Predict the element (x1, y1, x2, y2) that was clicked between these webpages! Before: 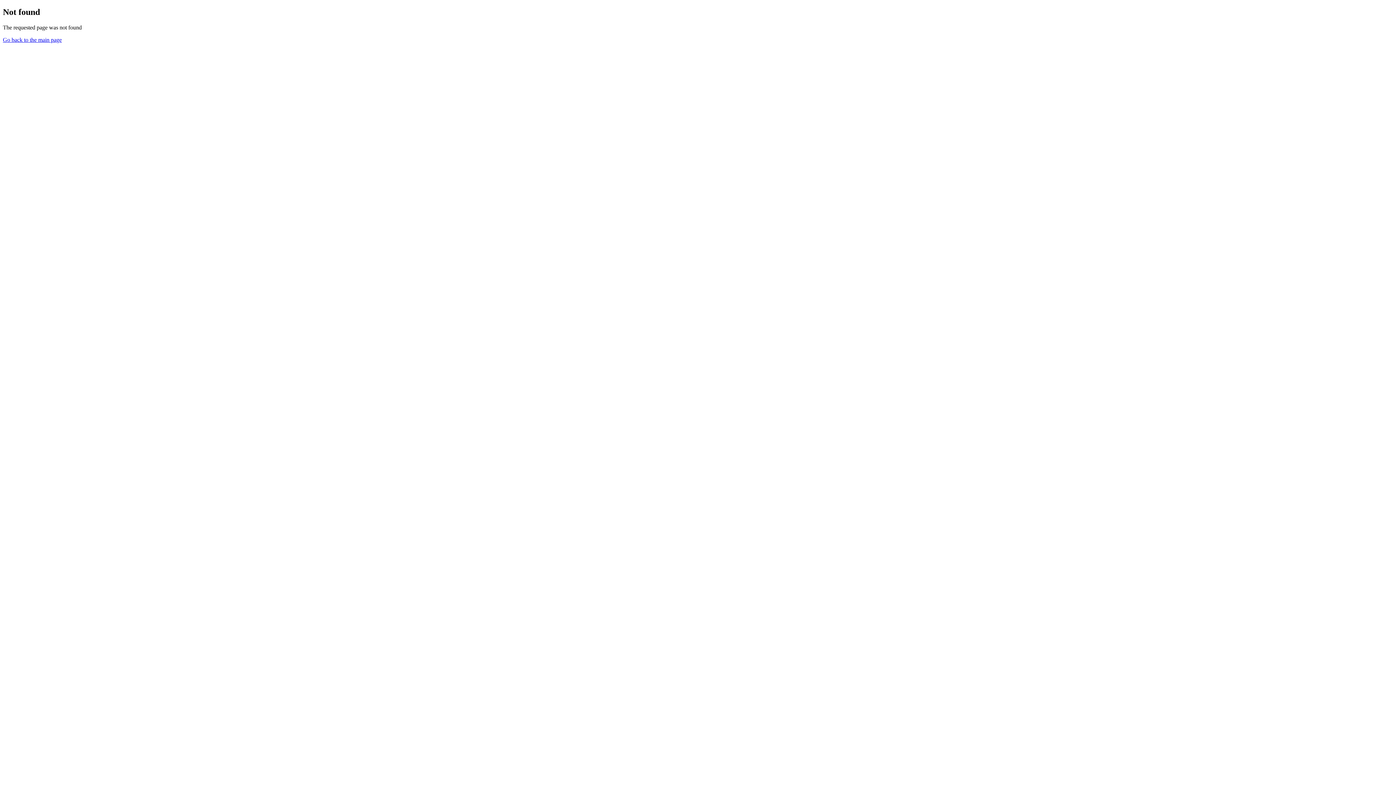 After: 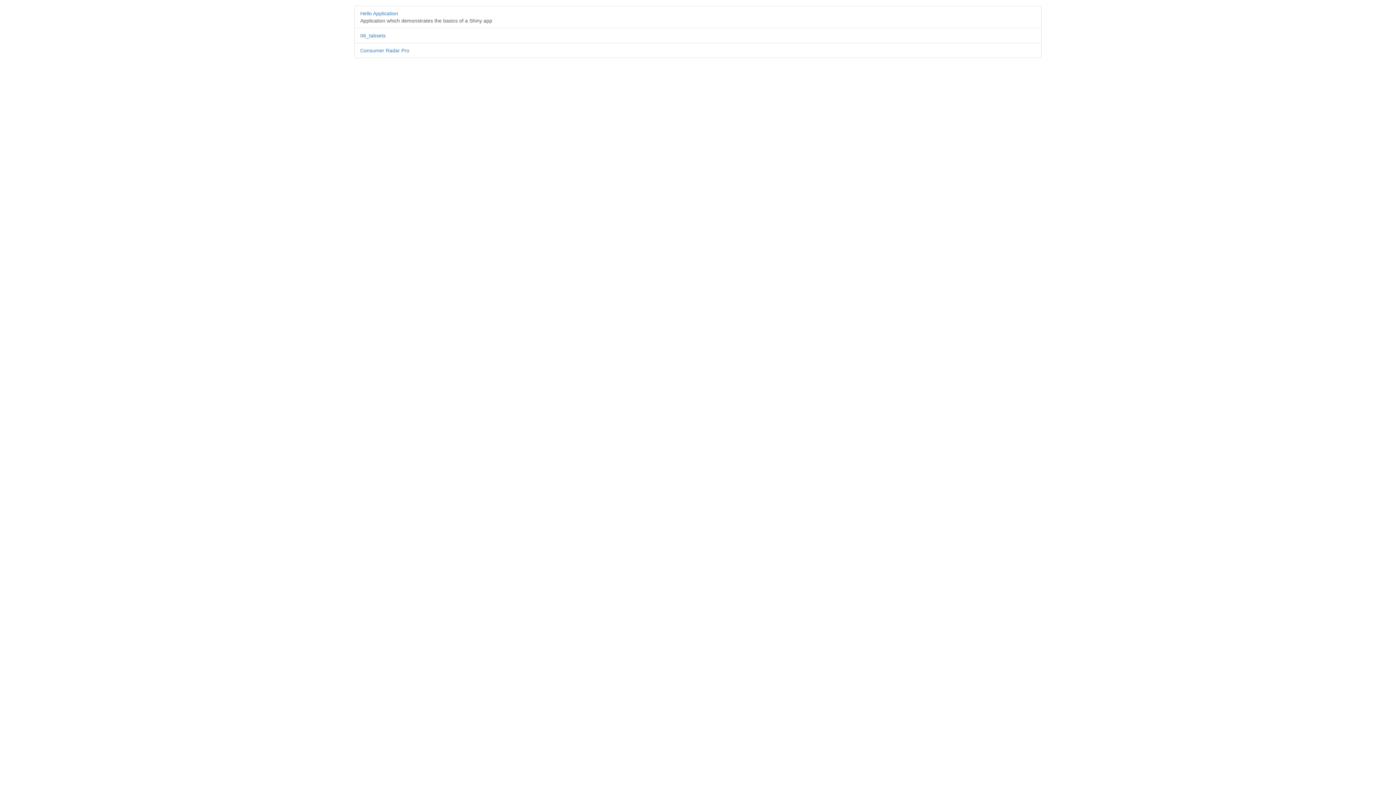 Action: bbox: (2, 36, 61, 42) label: Go back to the main page